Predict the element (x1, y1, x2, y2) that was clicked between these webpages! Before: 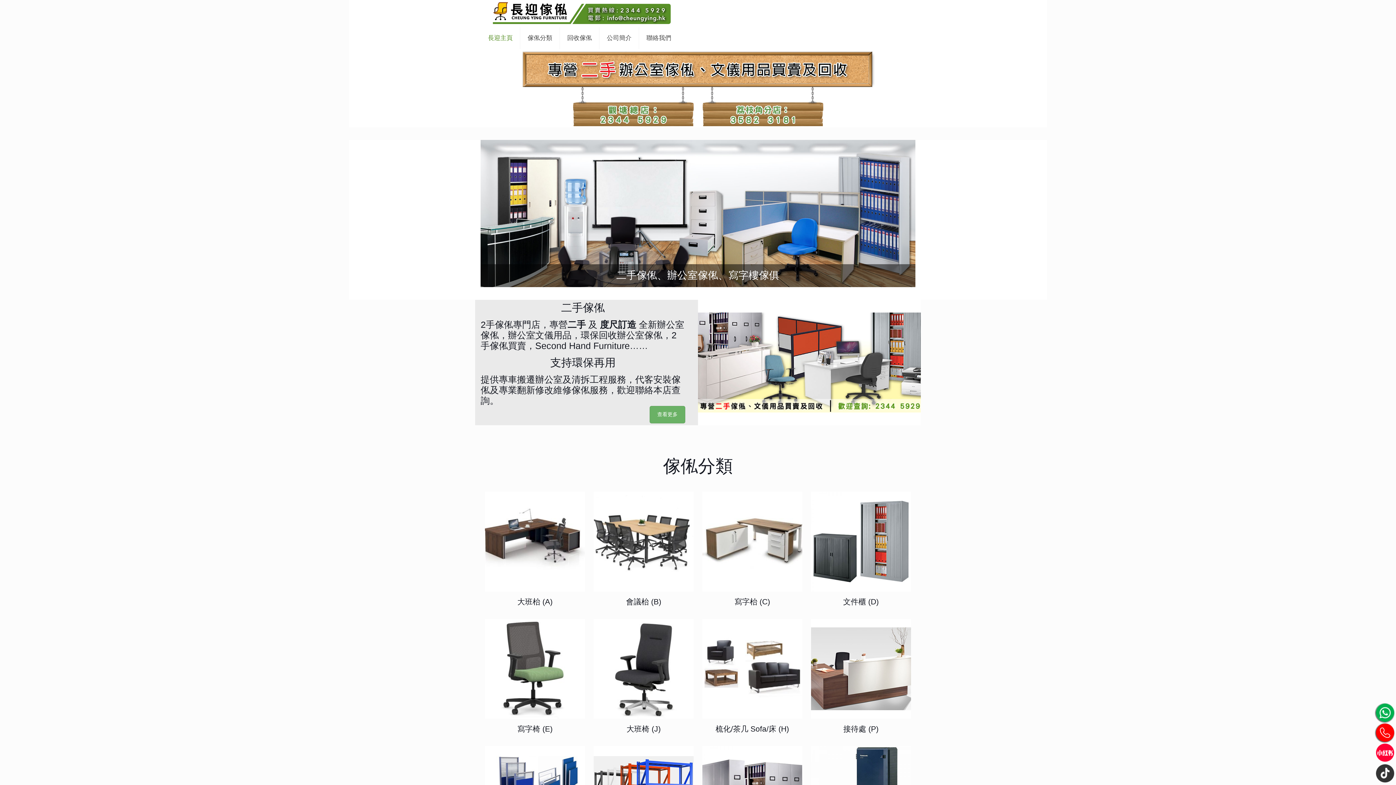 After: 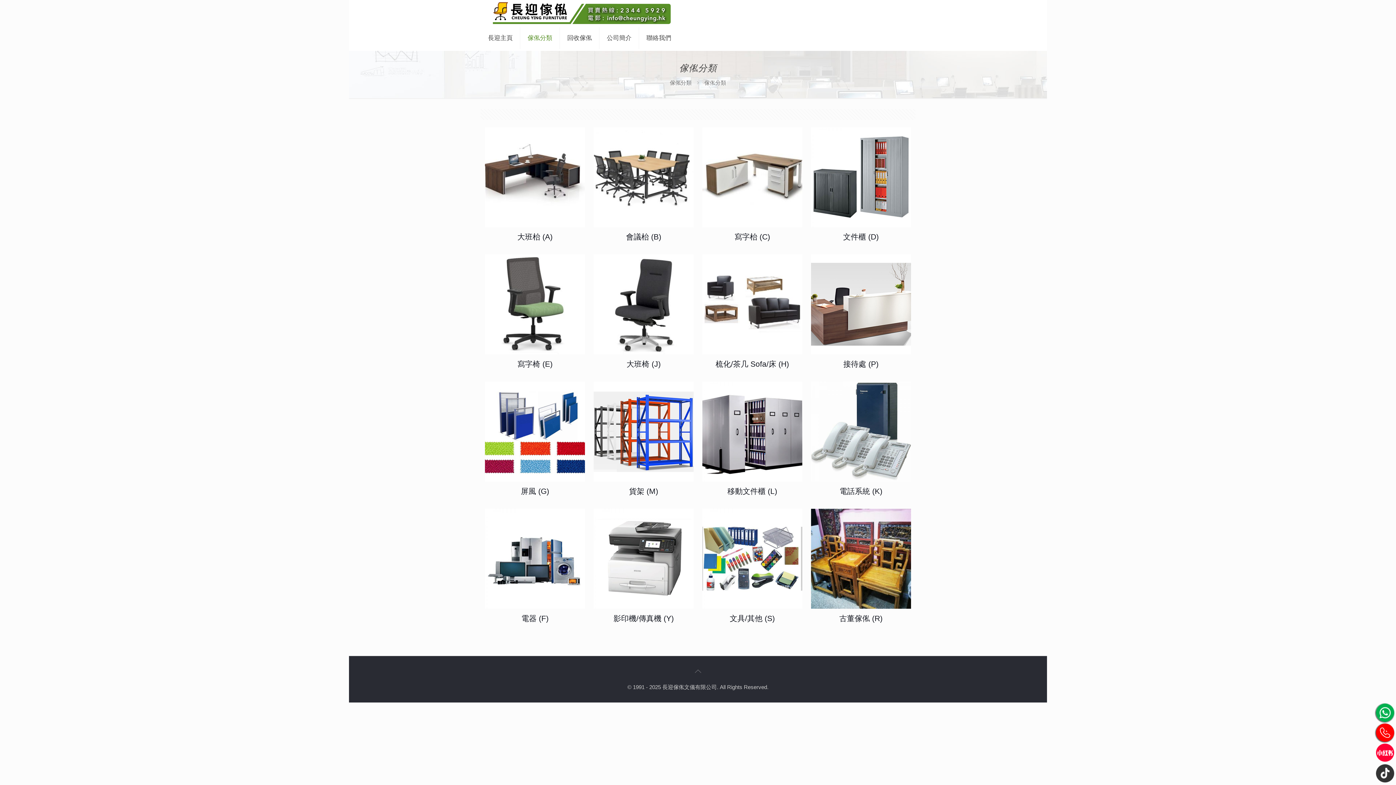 Action: label: 傢俬分類 bbox: (520, 25, 560, 50)